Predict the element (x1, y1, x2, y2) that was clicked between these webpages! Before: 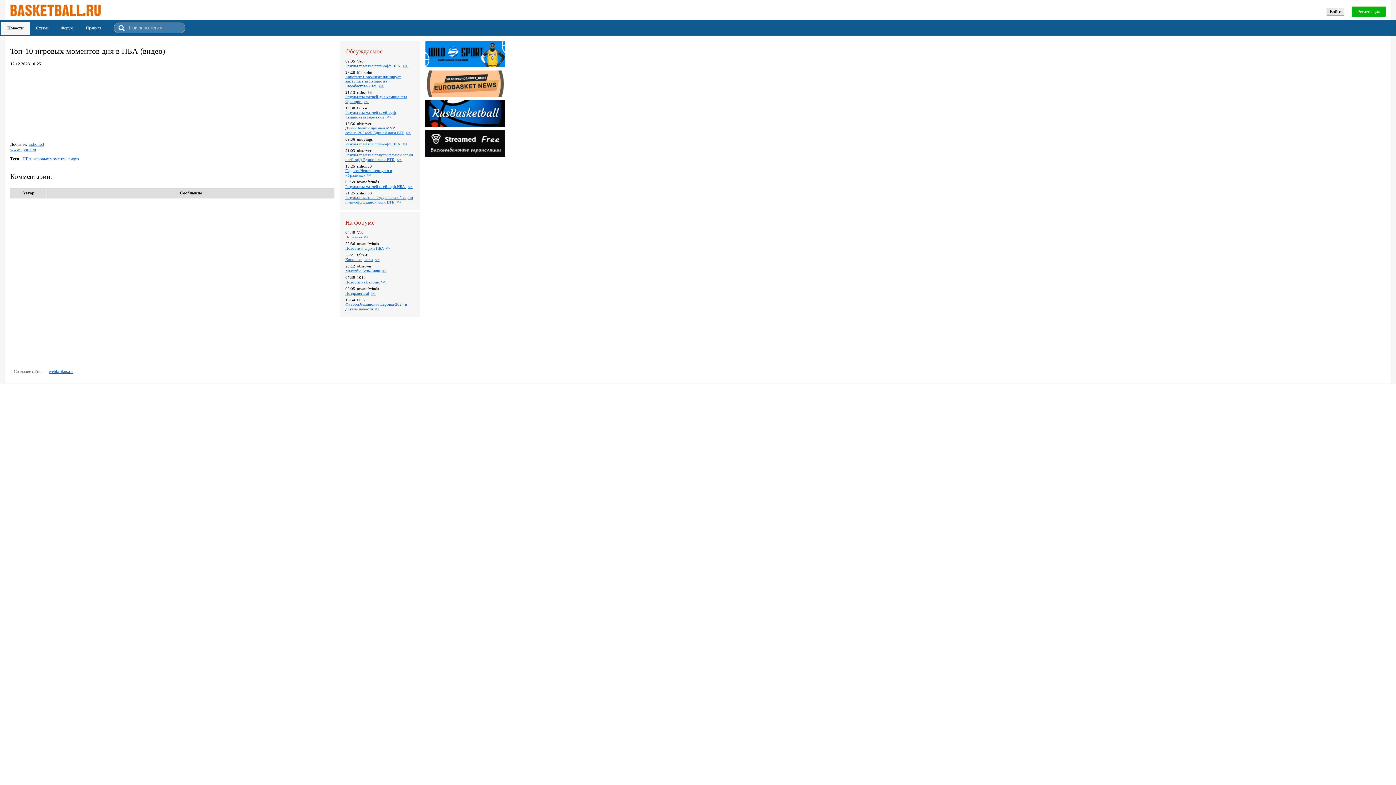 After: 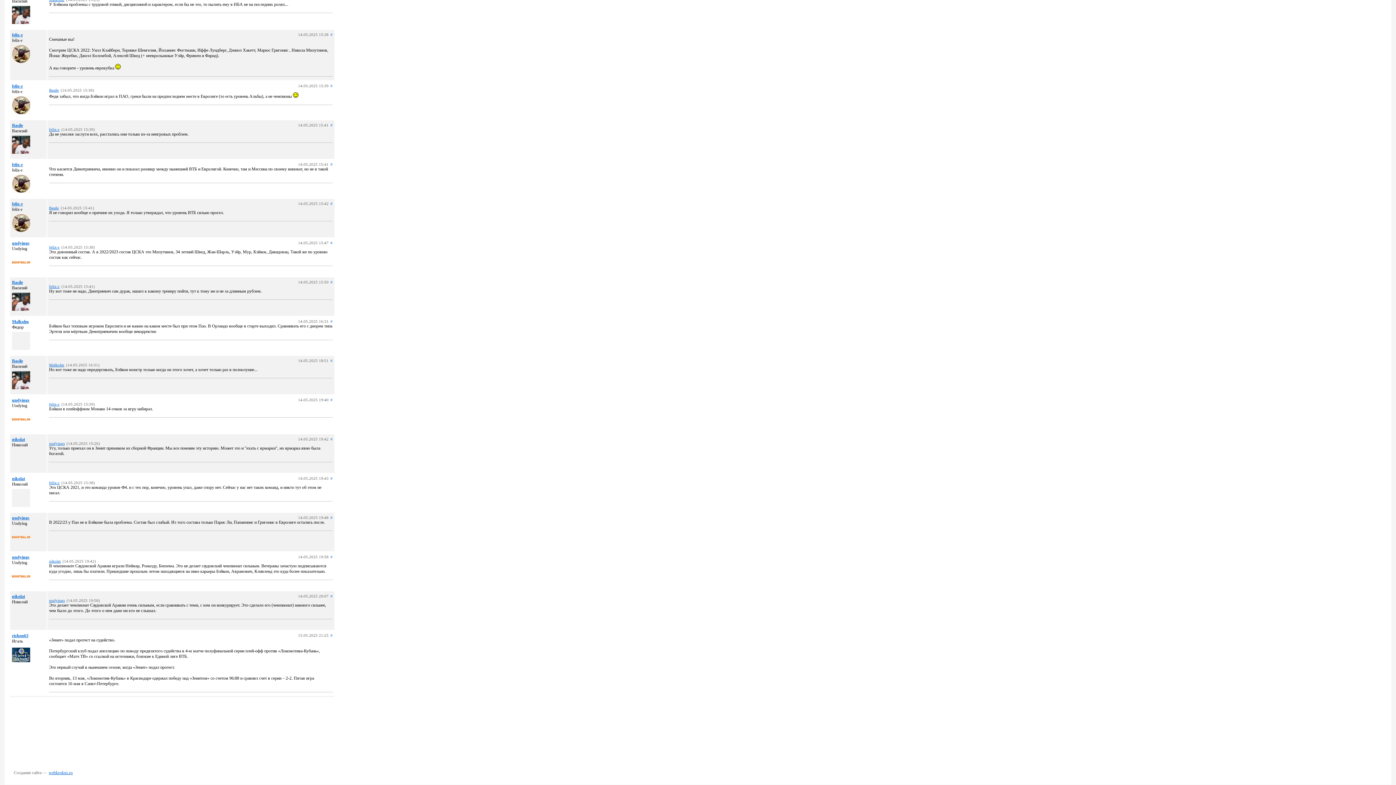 Action: bbox: (397, 200, 401, 204)